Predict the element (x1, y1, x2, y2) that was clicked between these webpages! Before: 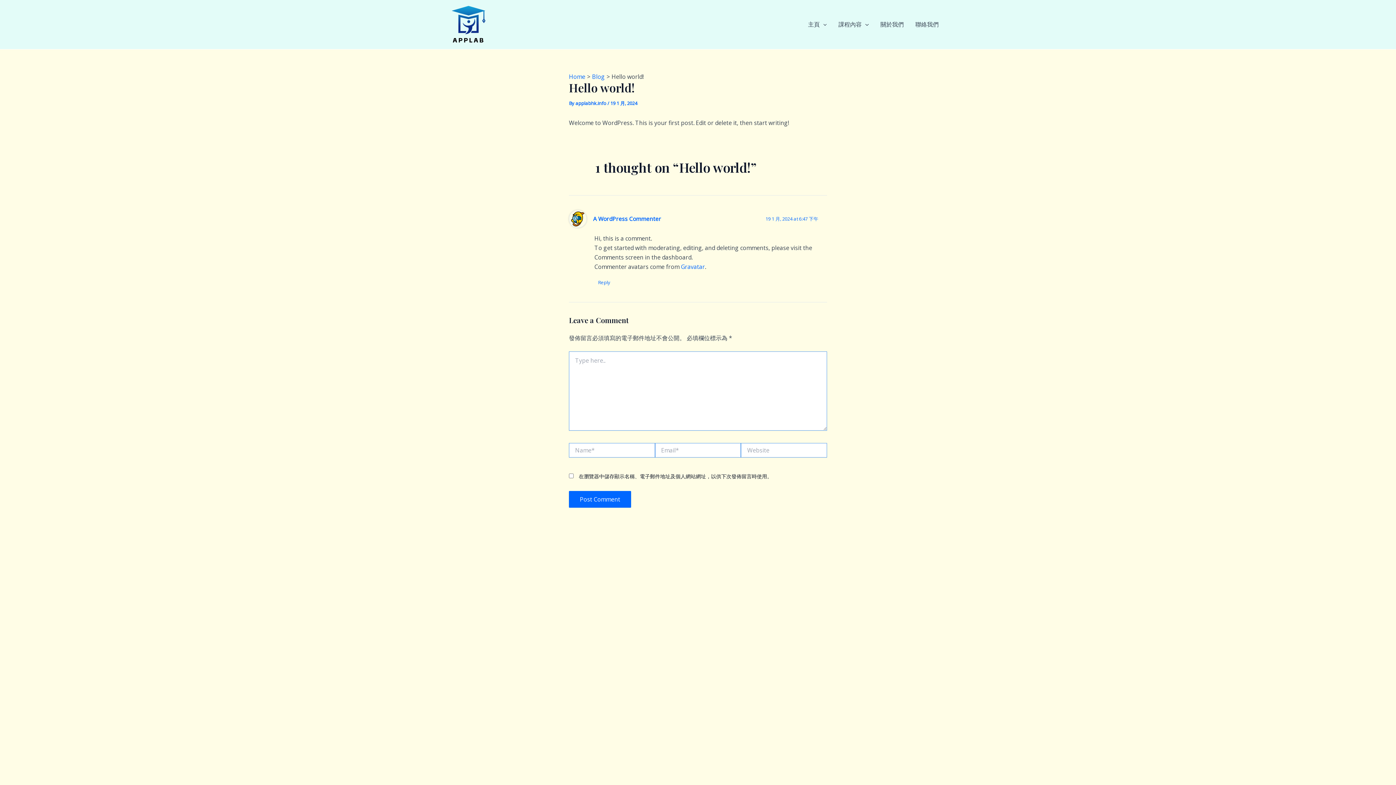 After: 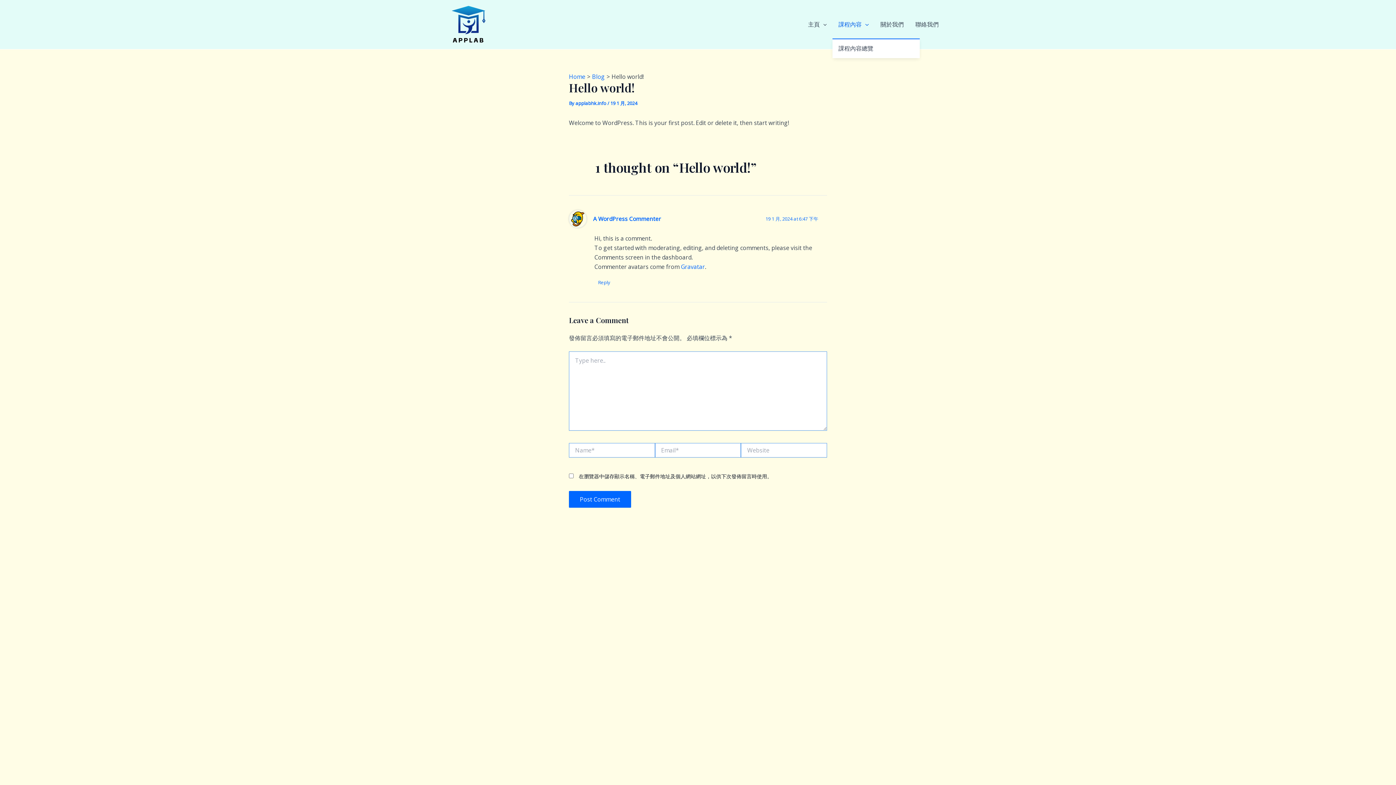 Action: label: 課程內容 bbox: (832, 10, 874, 38)